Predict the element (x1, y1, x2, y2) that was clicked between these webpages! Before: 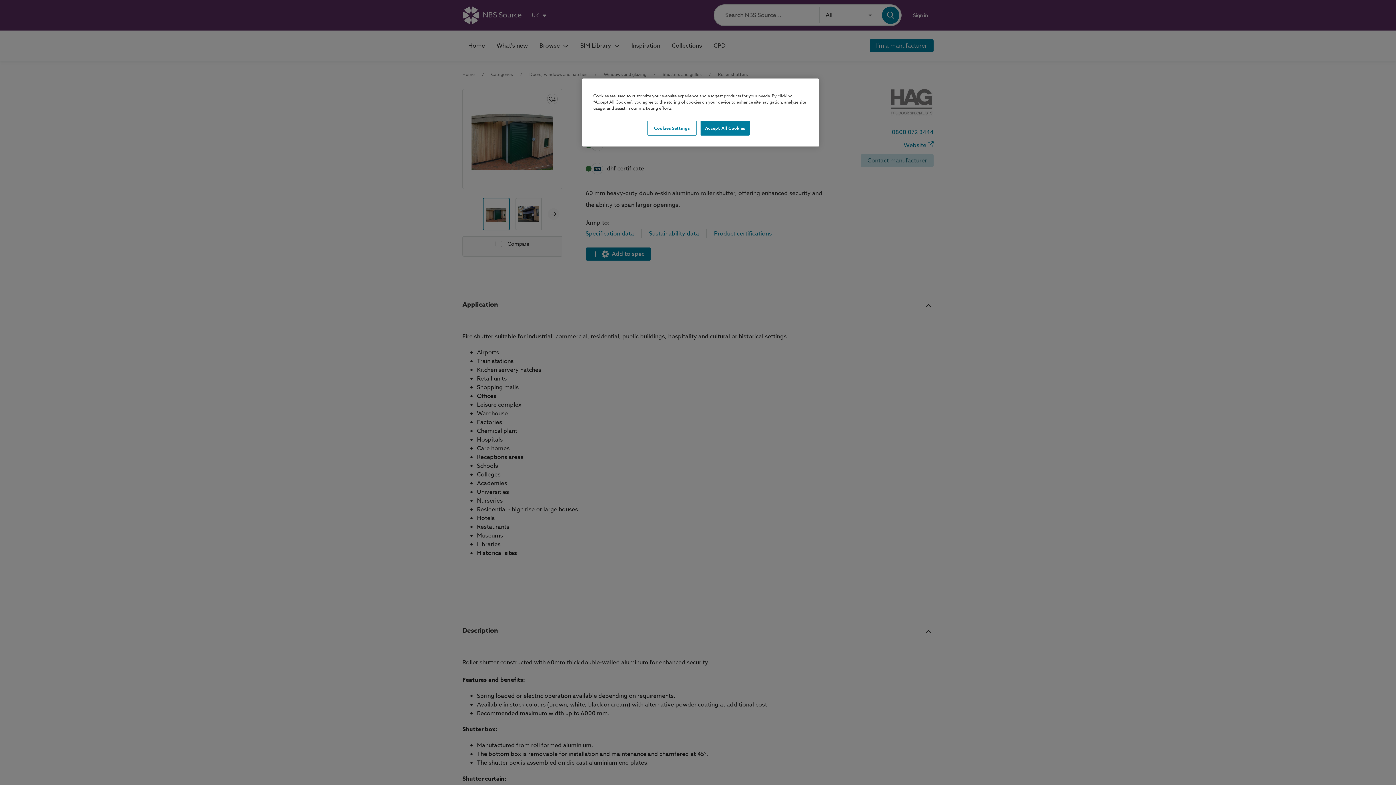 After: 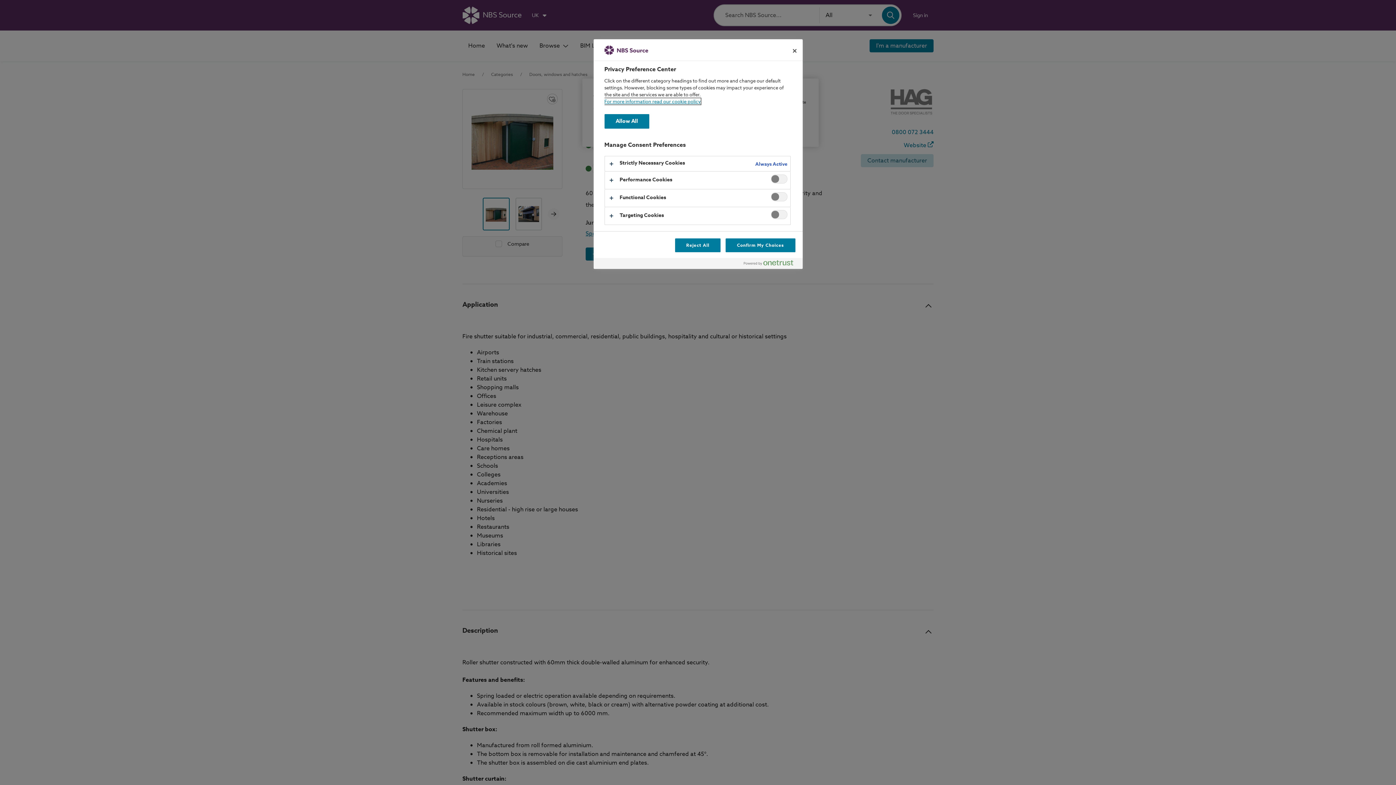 Action: label: Cookies Settings bbox: (647, 120, 696, 135)